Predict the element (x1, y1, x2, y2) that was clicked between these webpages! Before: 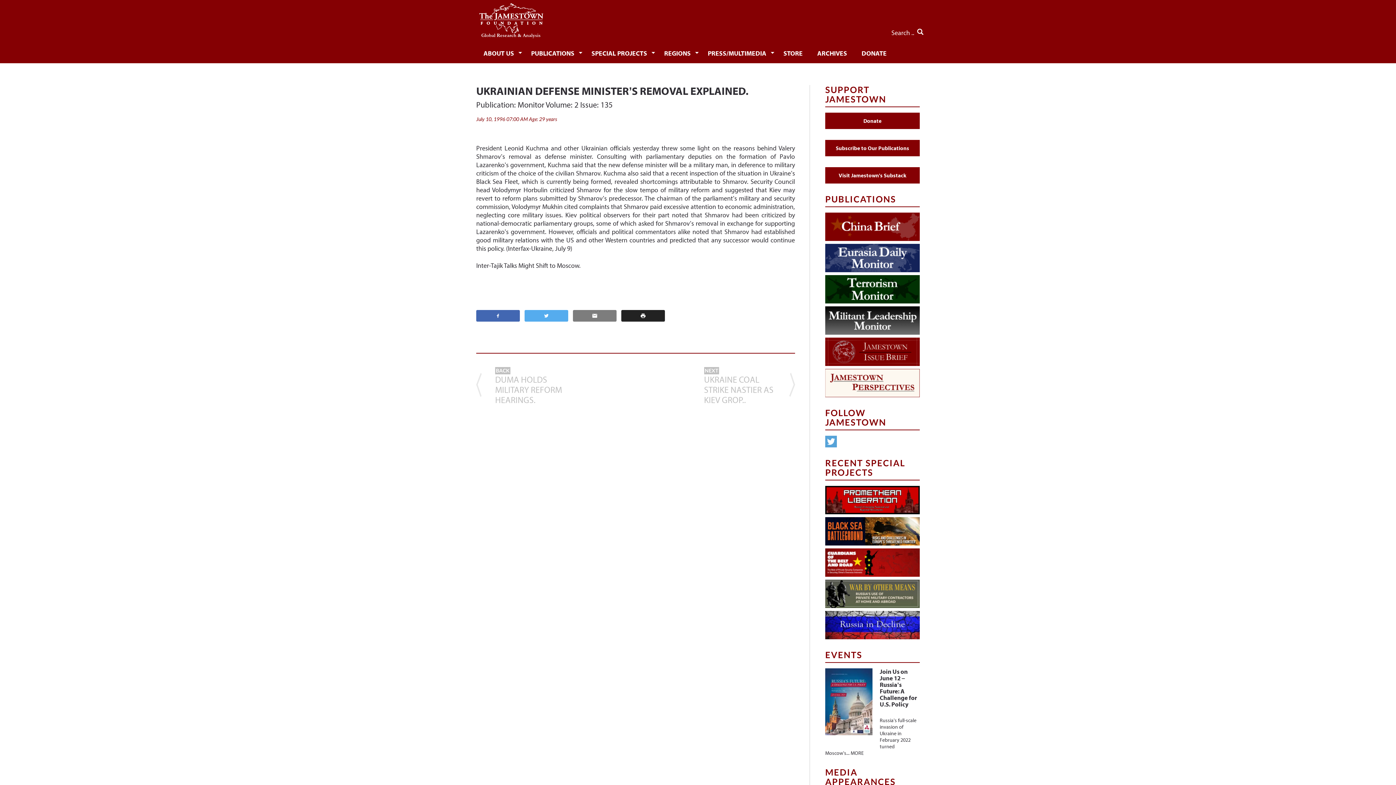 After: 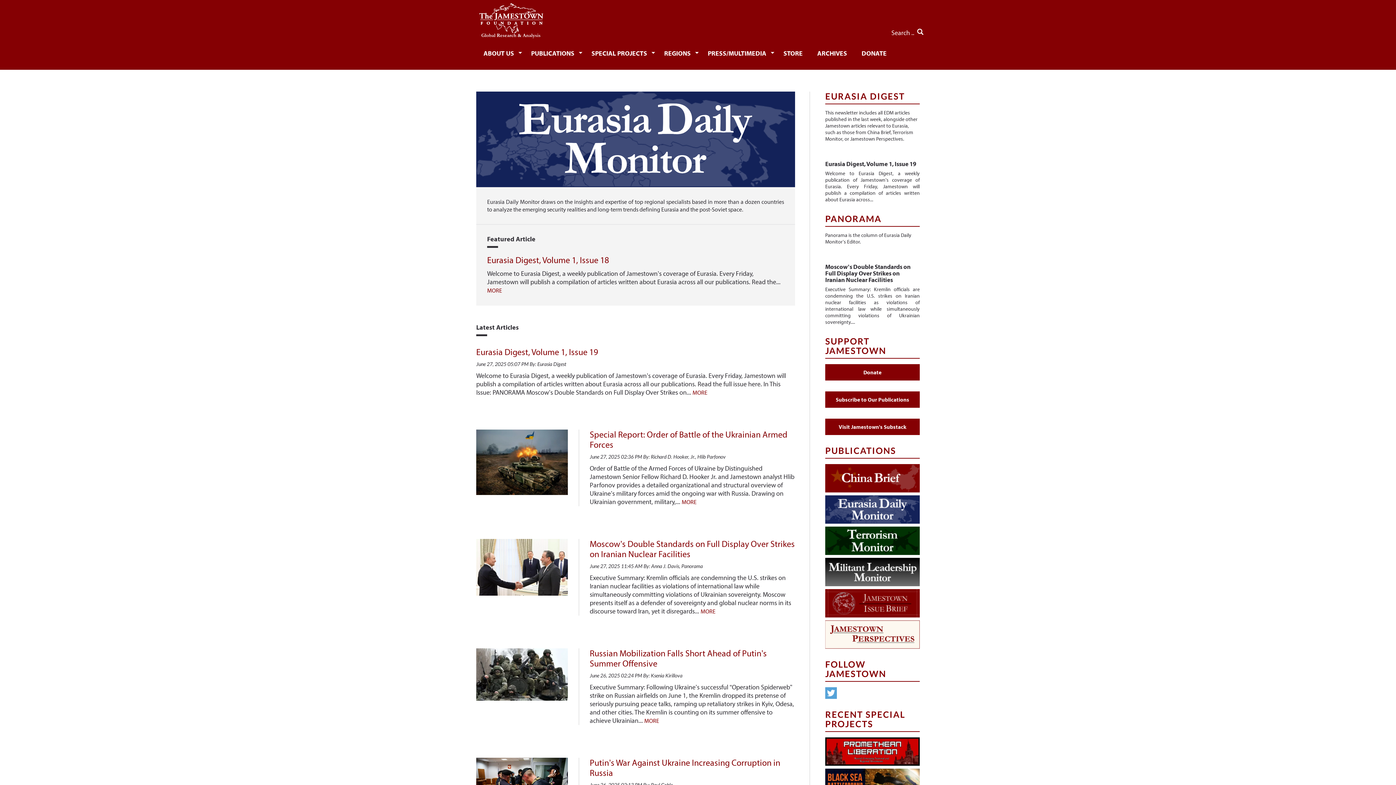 Action: bbox: (825, 243, 920, 272)